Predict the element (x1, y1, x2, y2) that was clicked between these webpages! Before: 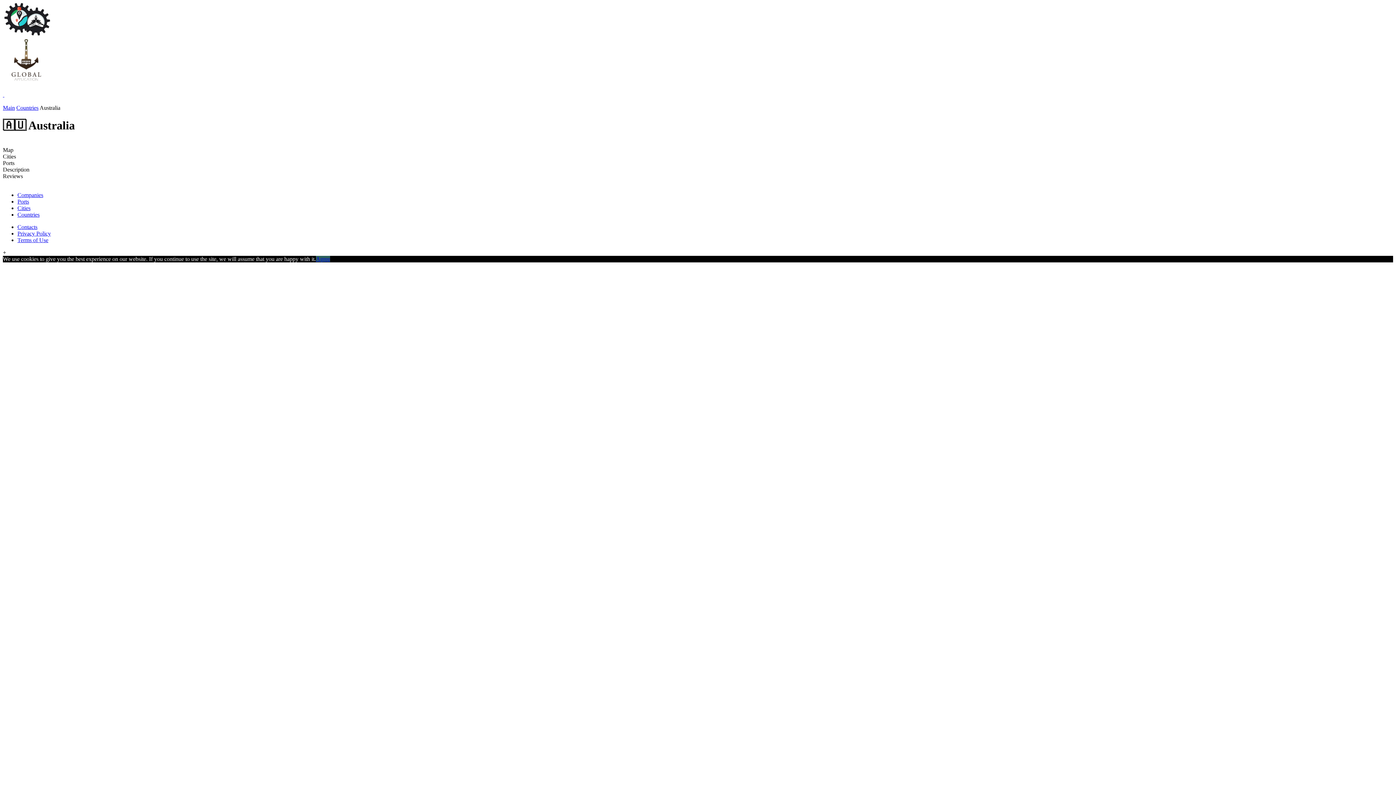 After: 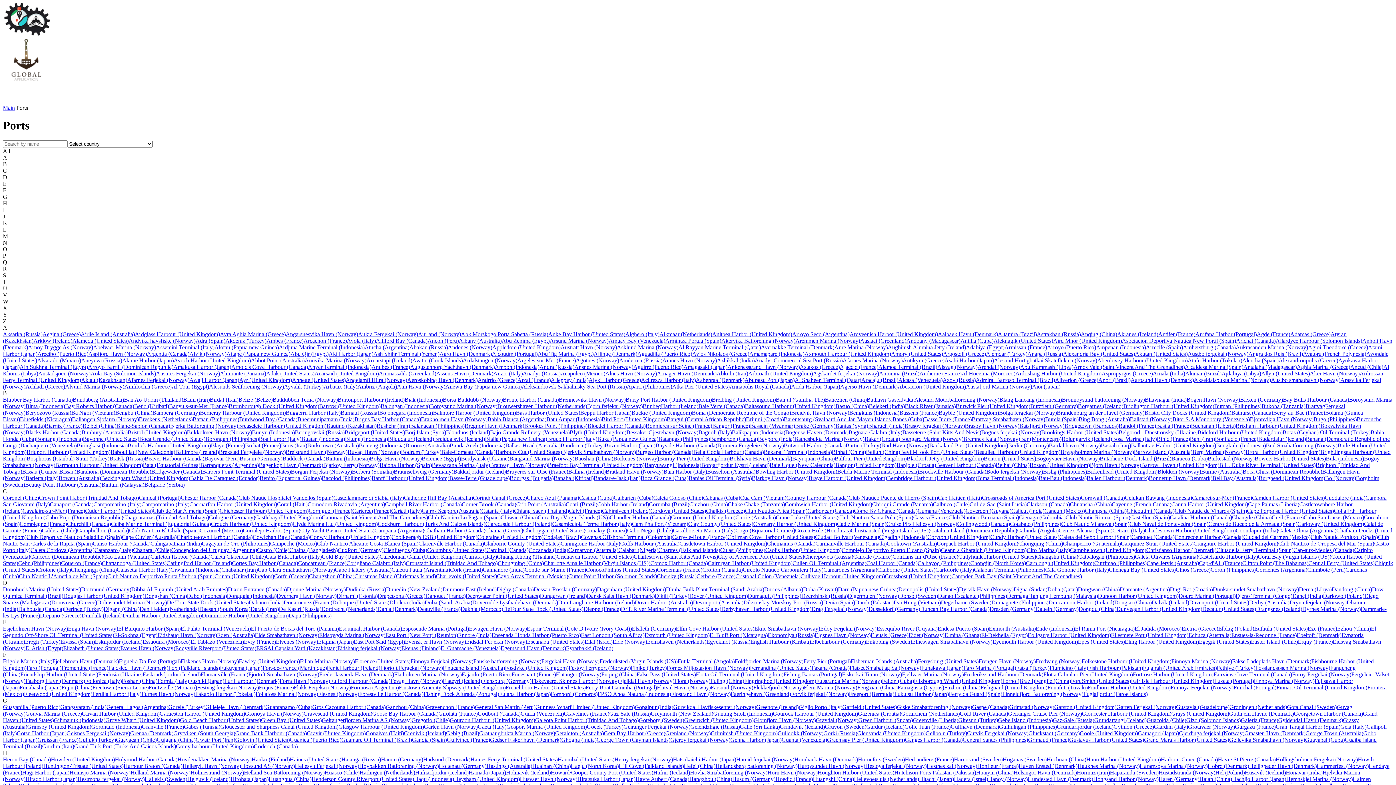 Action: label: Ports bbox: (17, 198, 29, 204)